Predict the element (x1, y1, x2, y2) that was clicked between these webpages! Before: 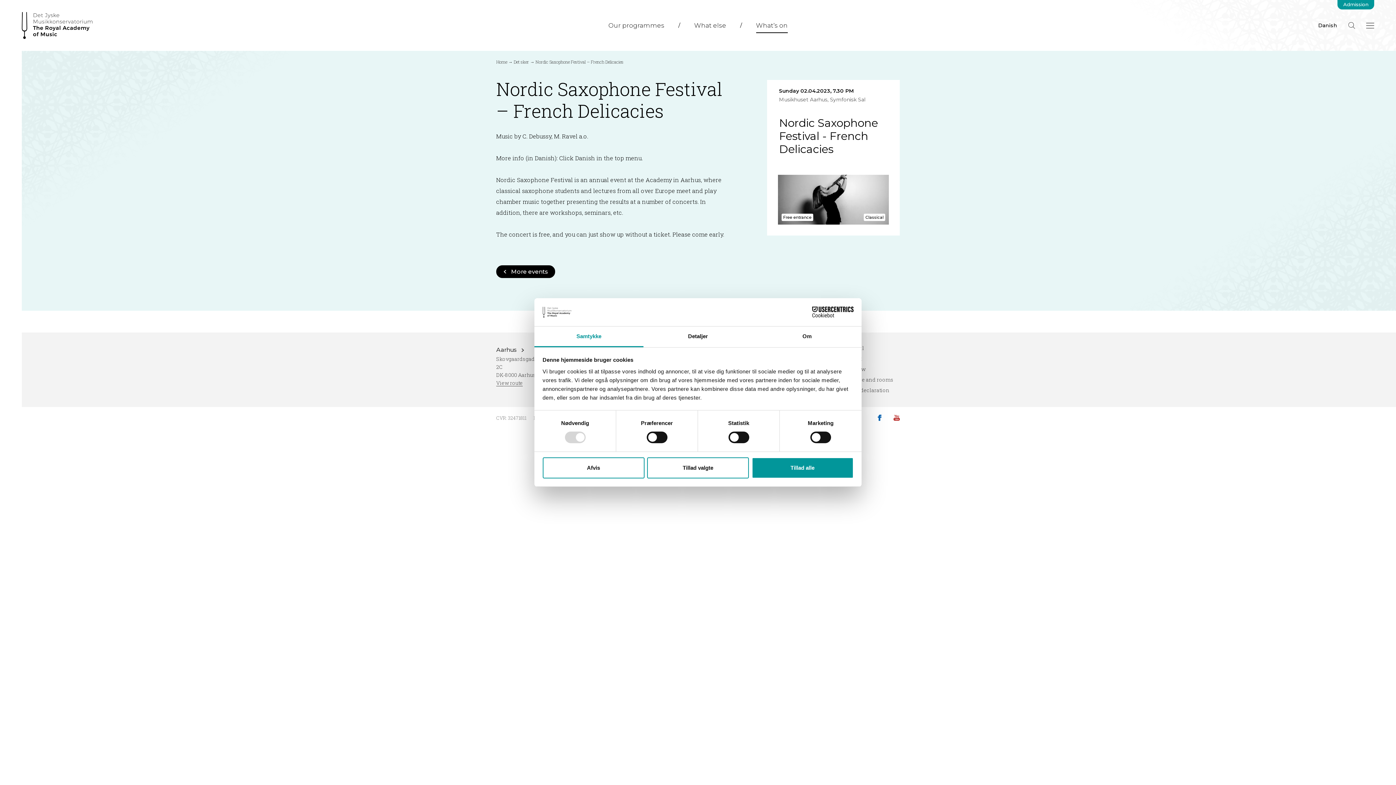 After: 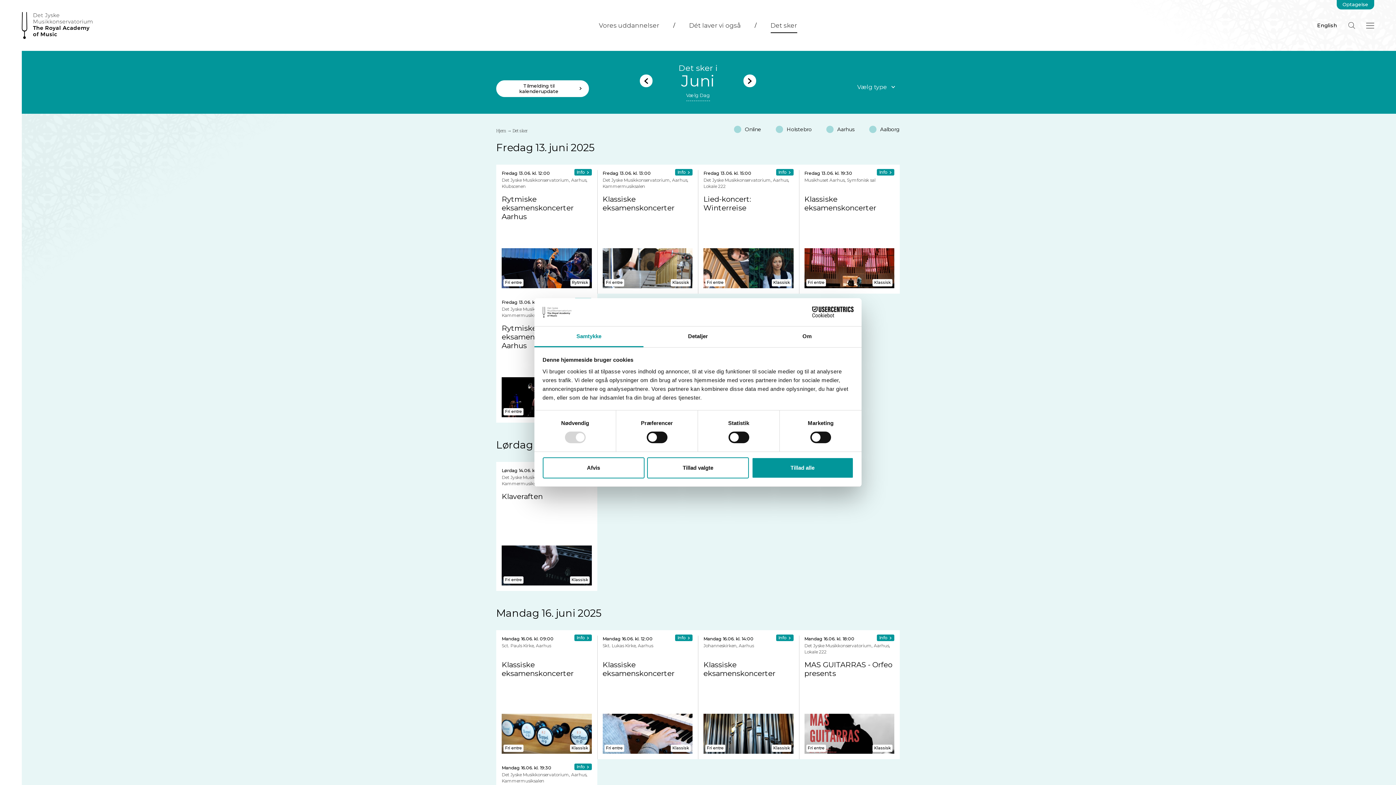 Action: label: Det sker bbox: (513, 58, 529, 64)